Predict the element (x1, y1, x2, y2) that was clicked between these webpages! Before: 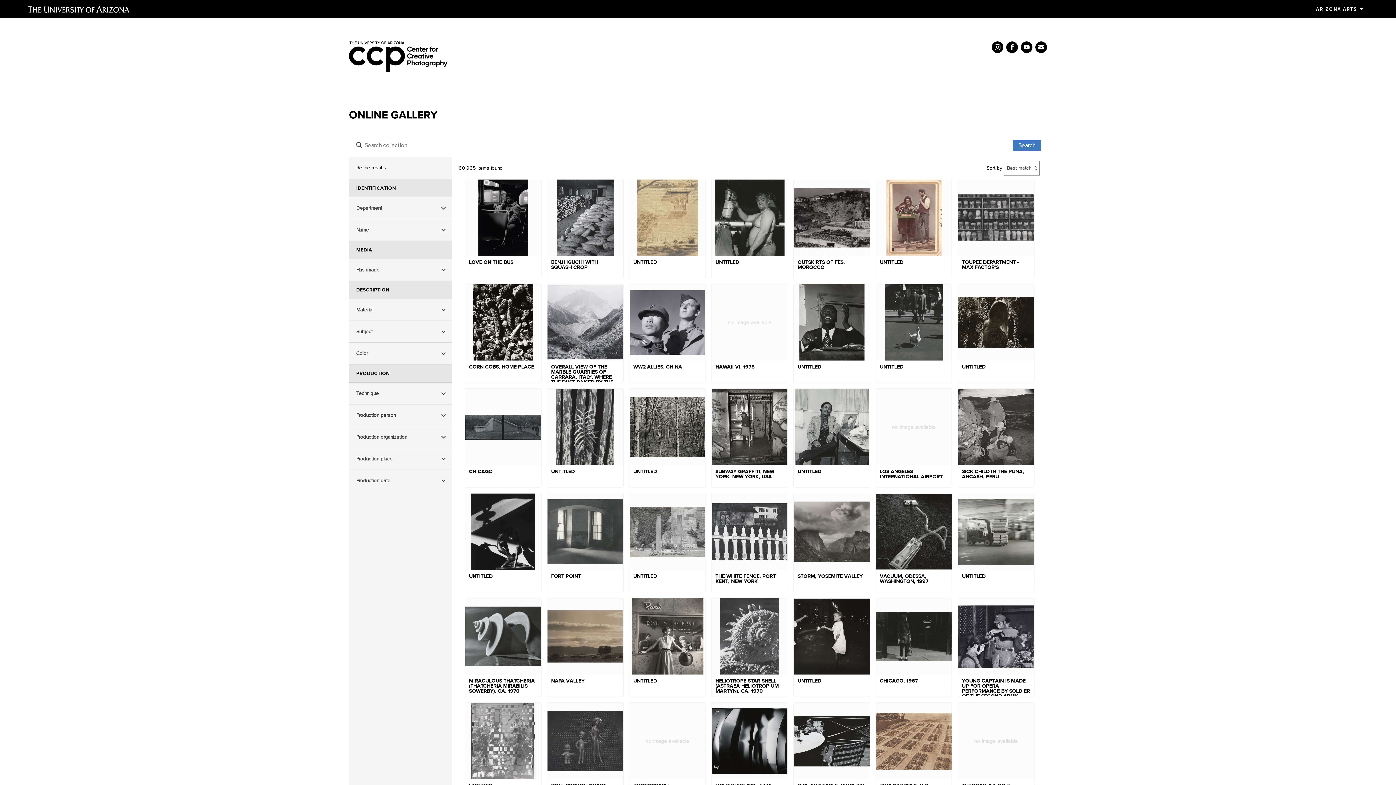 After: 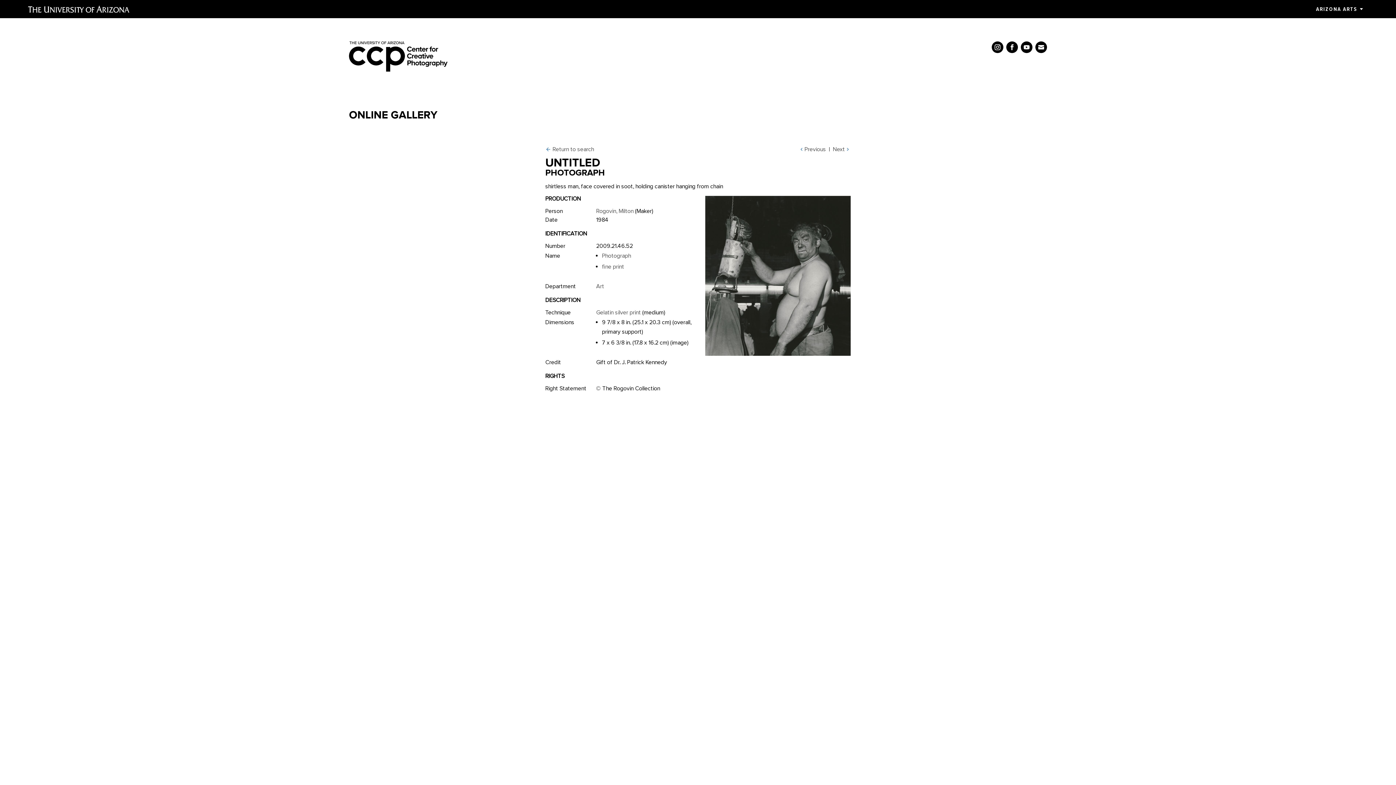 Action: label: UNTITLED bbox: (711, 179, 788, 278)